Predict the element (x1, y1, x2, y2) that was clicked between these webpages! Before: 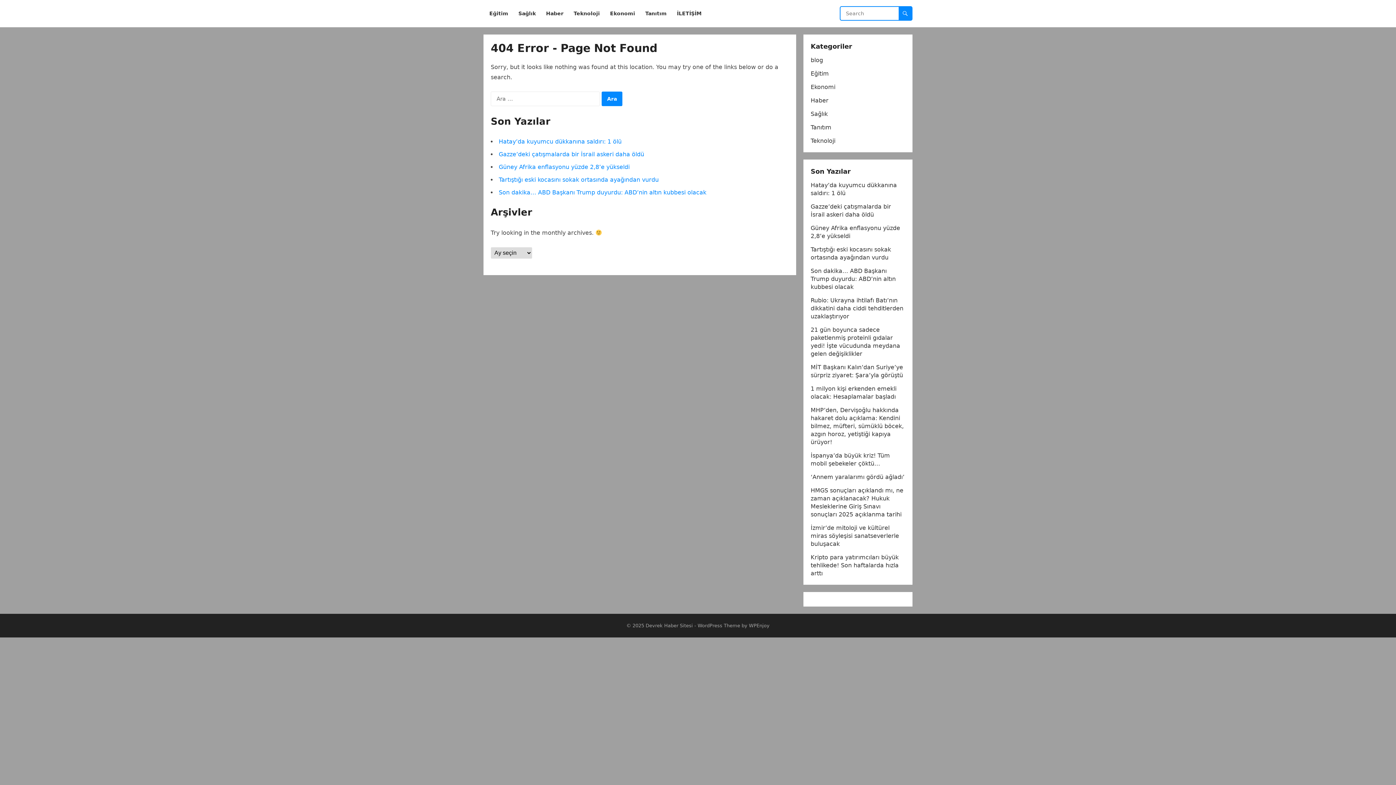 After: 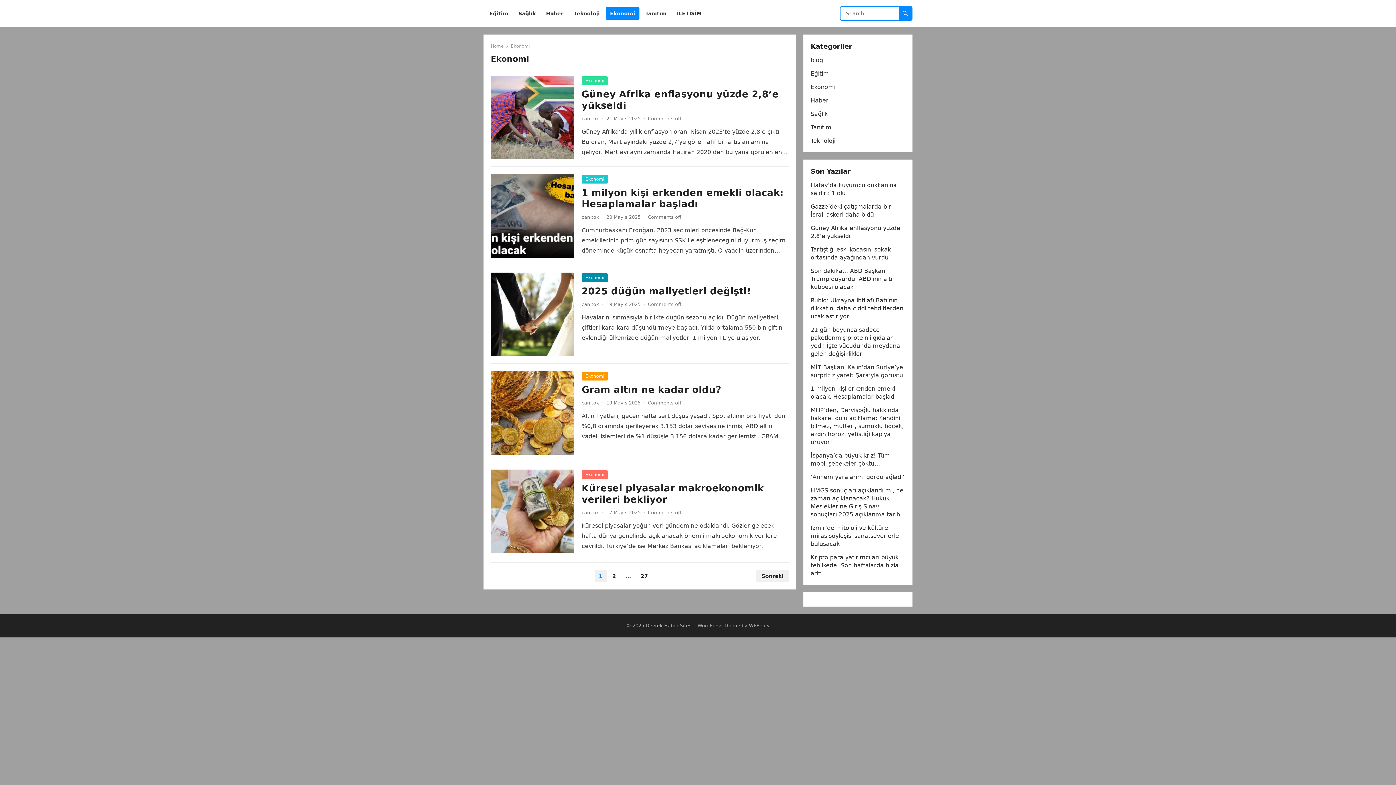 Action: label: Ekonomi bbox: (605, 0, 639, 27)